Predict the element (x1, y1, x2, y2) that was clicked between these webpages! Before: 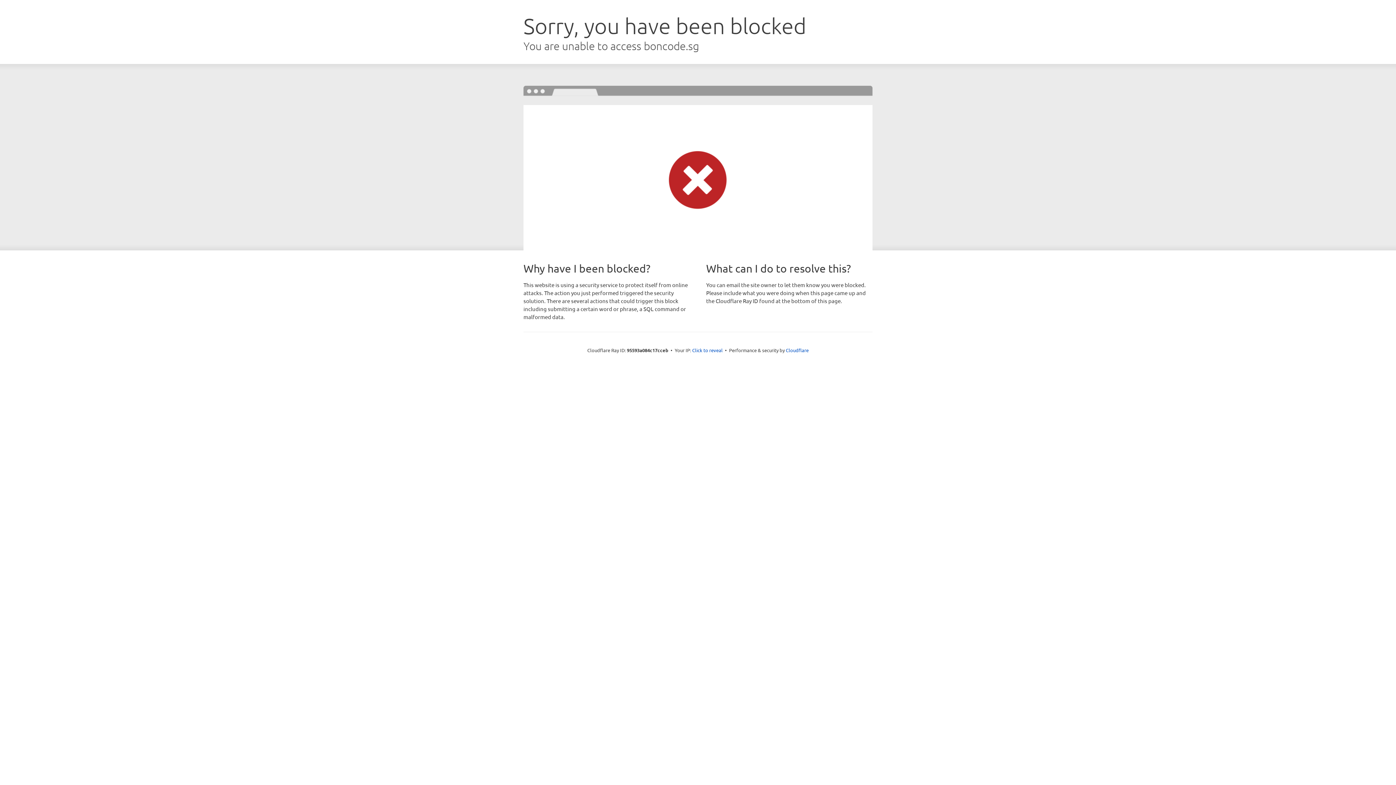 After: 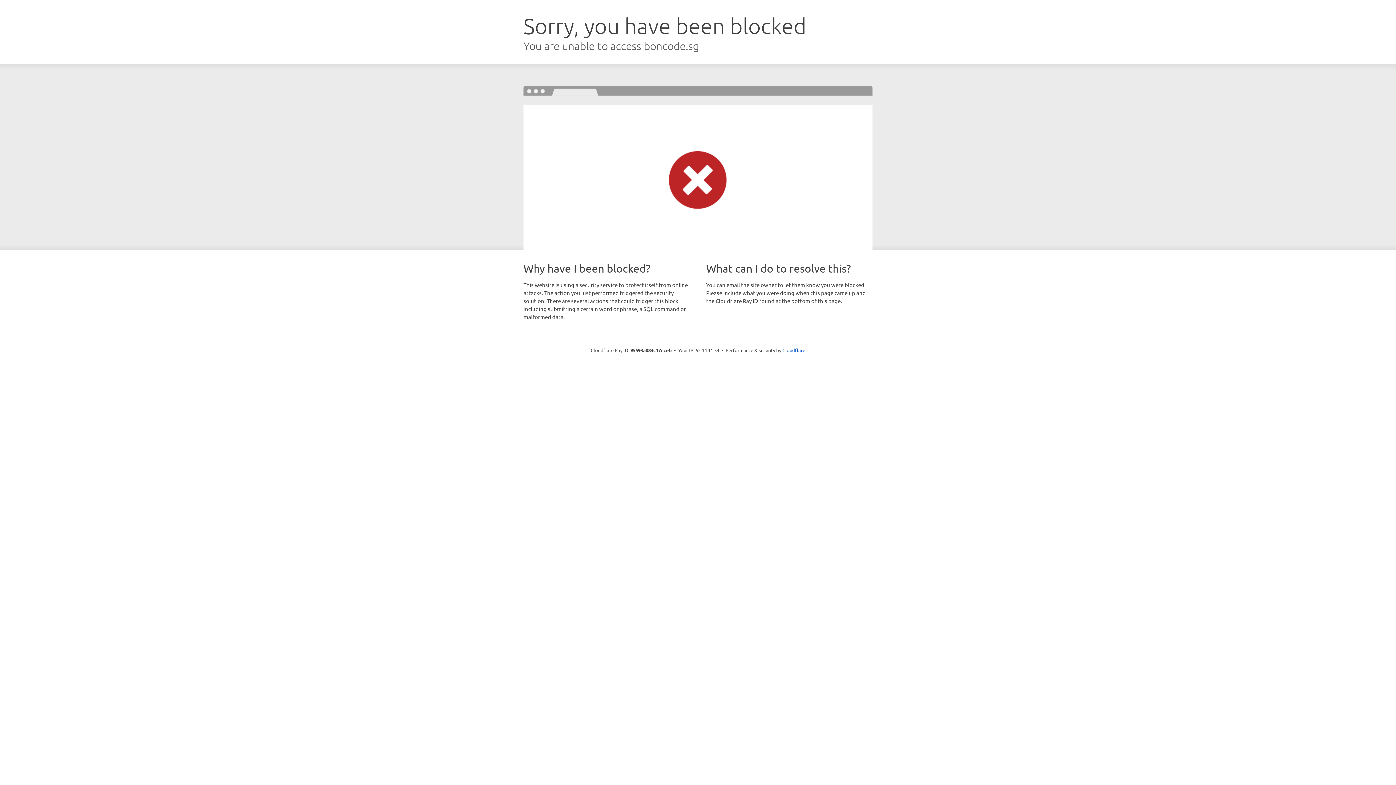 Action: label: Click to reveal bbox: (692, 346, 722, 353)